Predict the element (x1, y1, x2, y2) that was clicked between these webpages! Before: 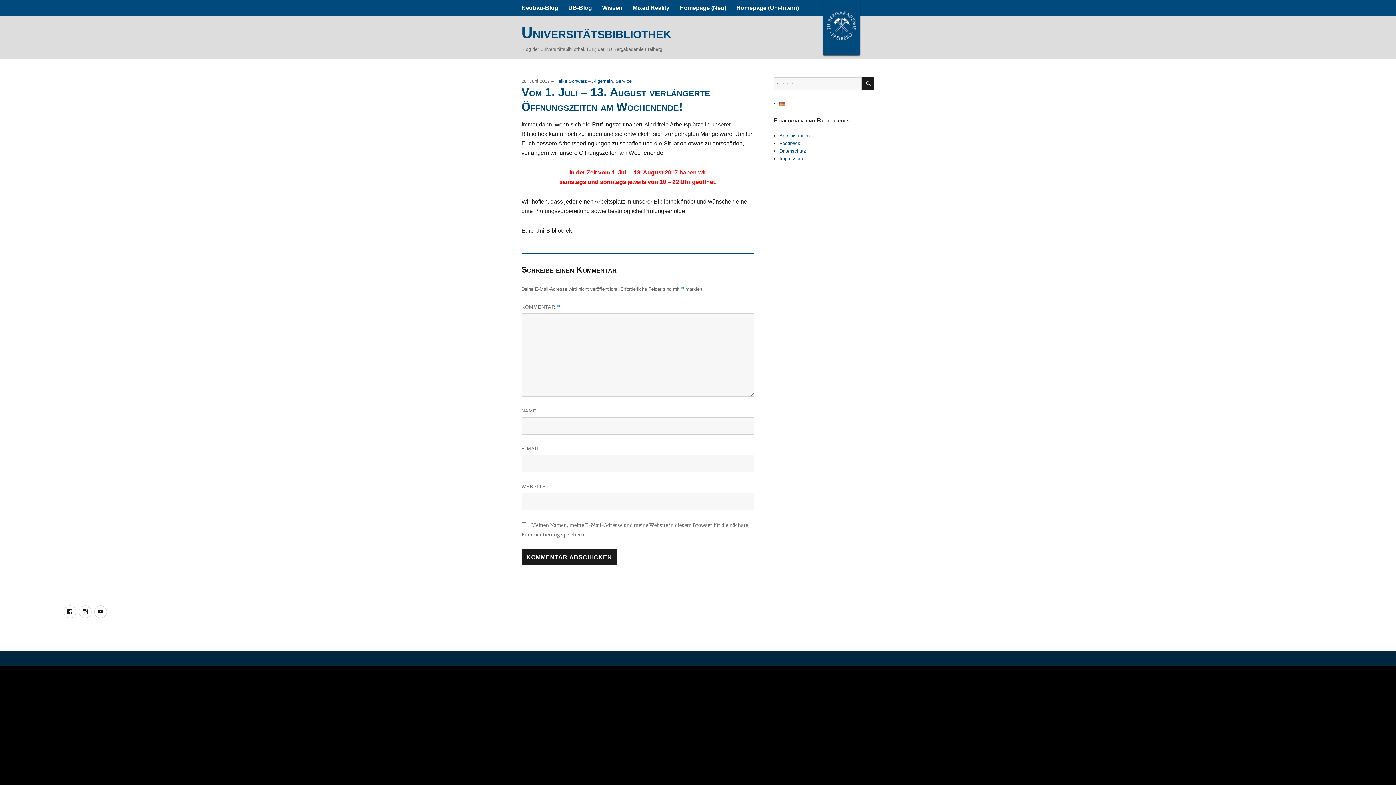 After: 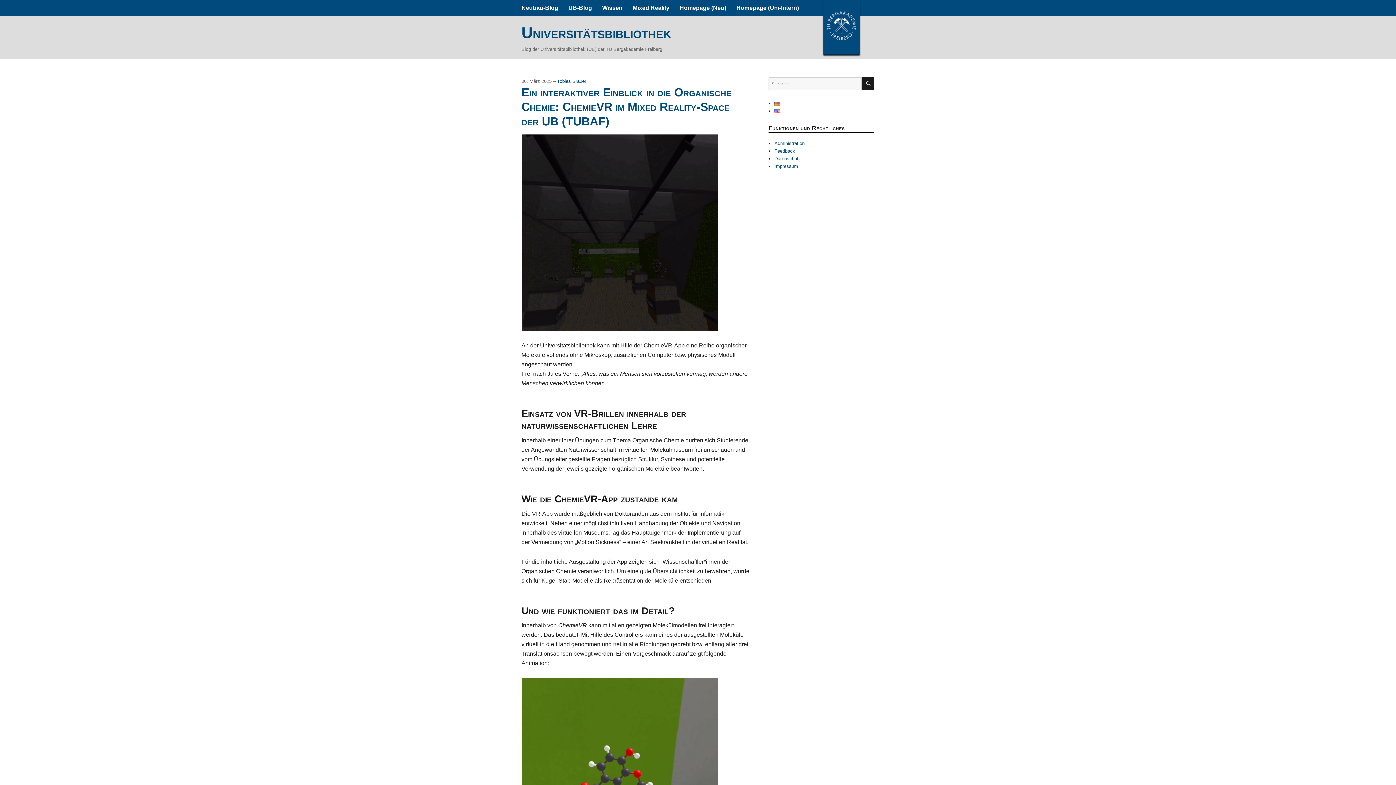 Action: bbox: (563, 0, 597, 15) label: UB-Blog